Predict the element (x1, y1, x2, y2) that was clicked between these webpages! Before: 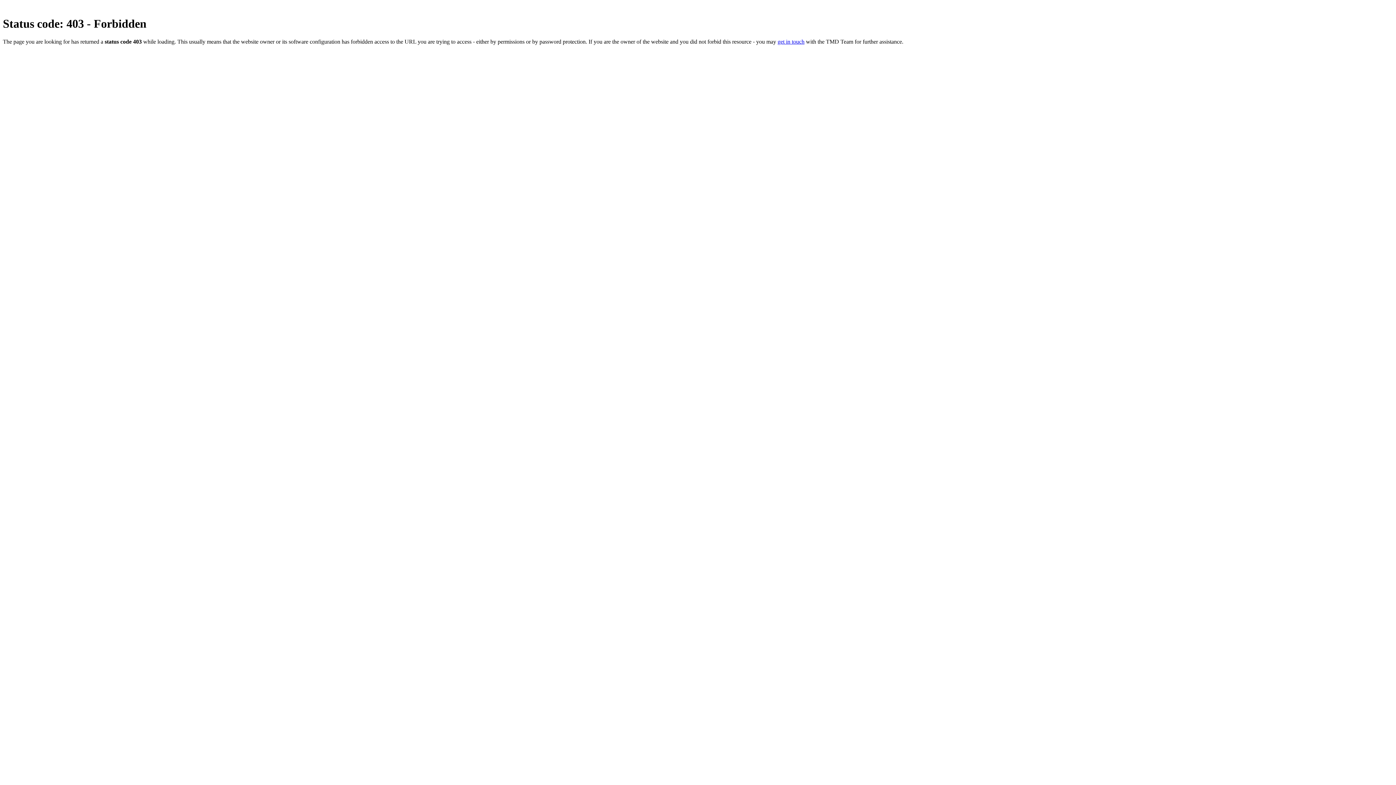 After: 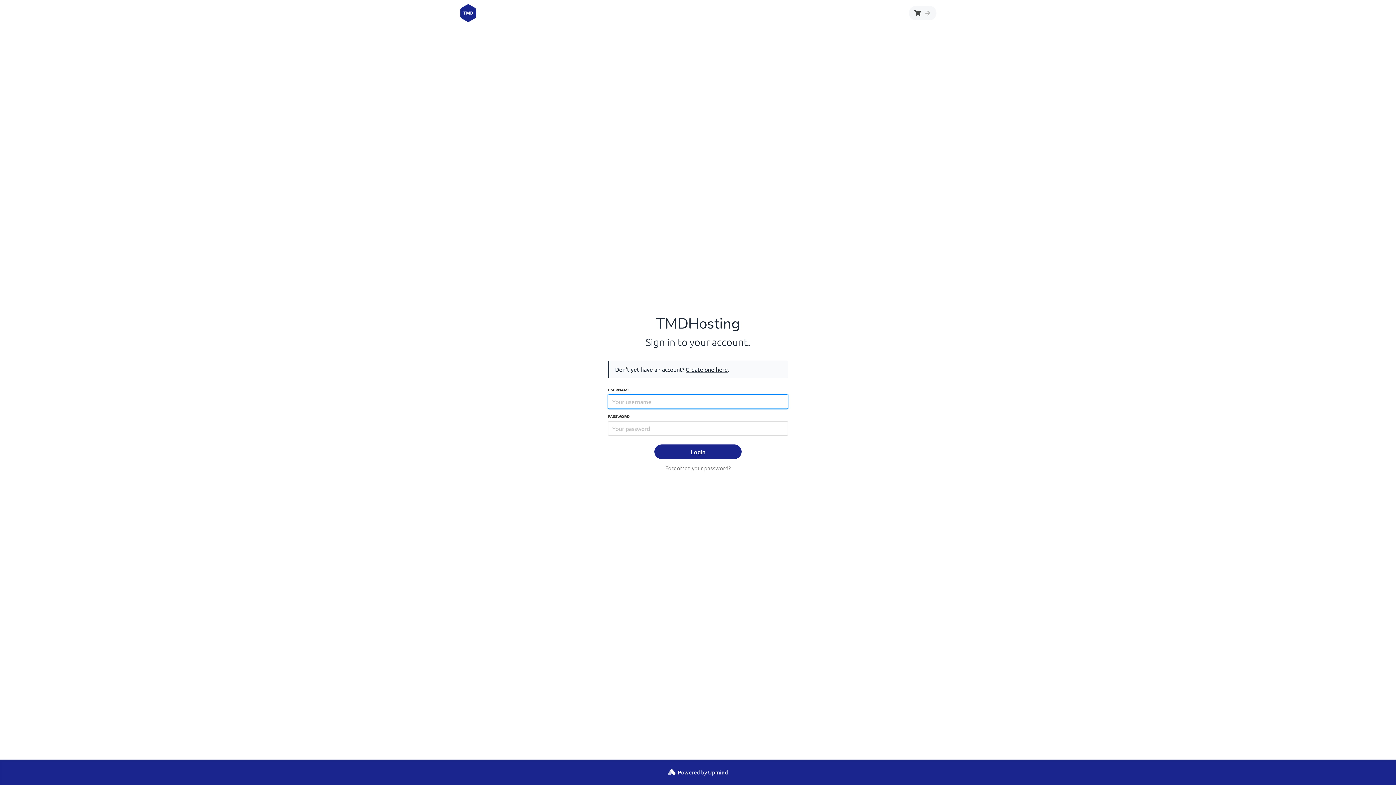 Action: label: get in touch bbox: (777, 38, 804, 44)